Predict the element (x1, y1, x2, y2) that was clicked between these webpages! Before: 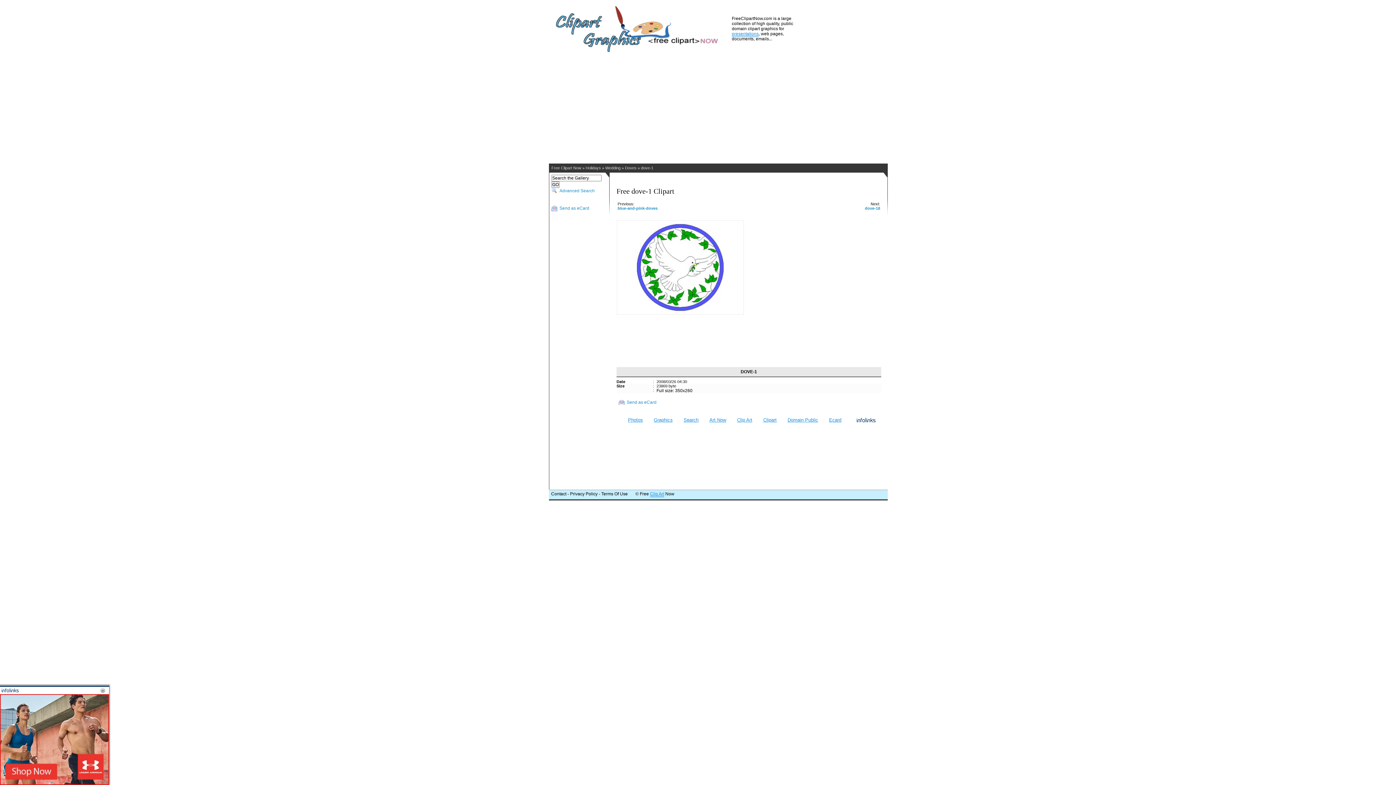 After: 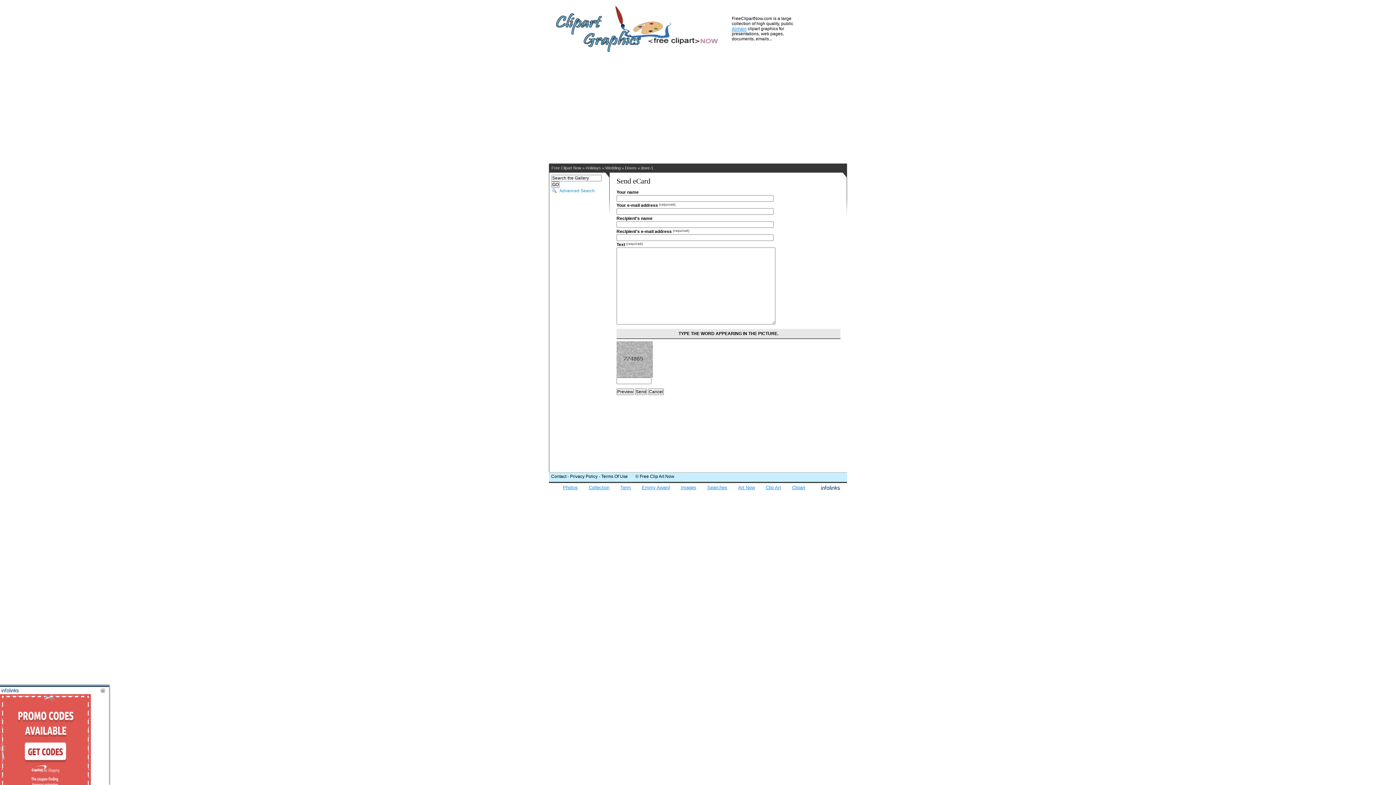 Action: label: Send as eCard bbox: (618, 400, 656, 405)